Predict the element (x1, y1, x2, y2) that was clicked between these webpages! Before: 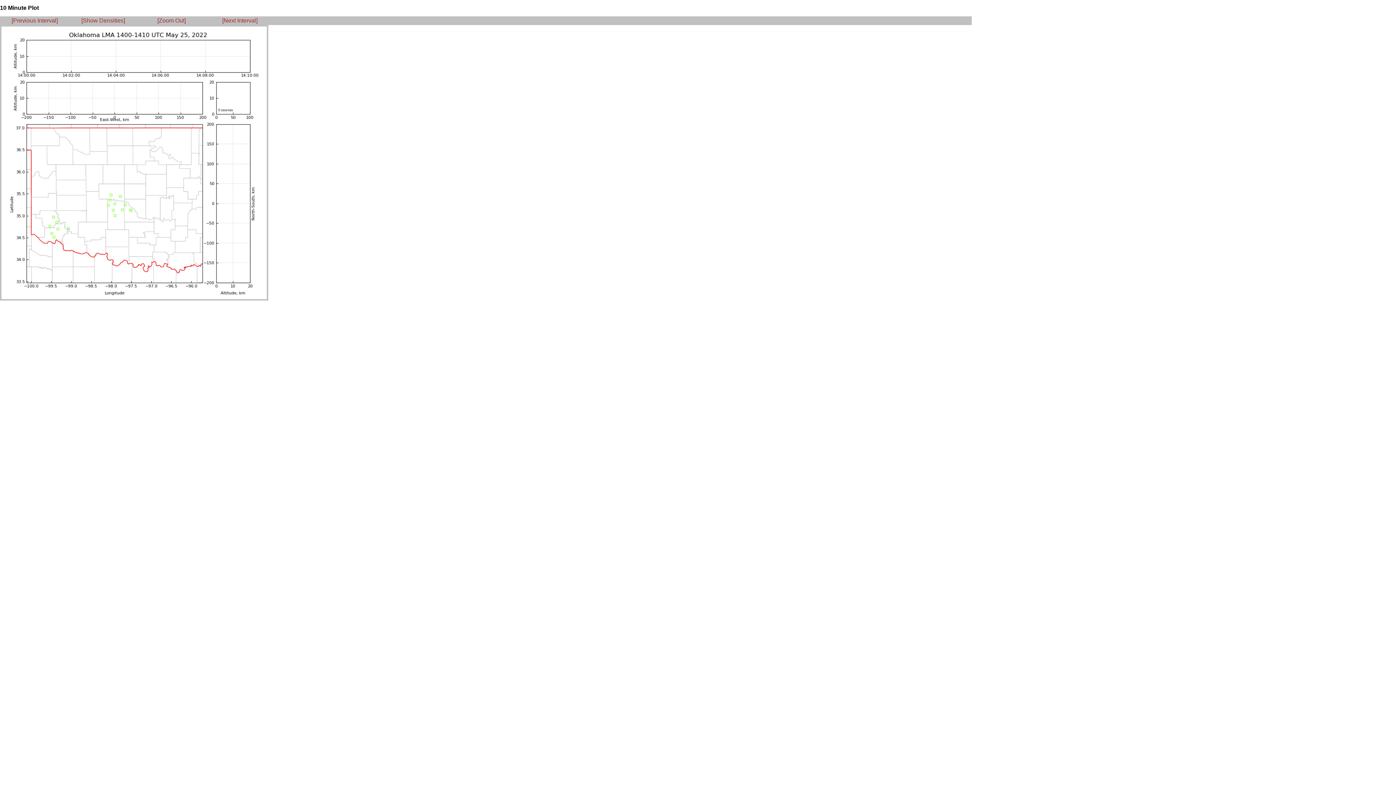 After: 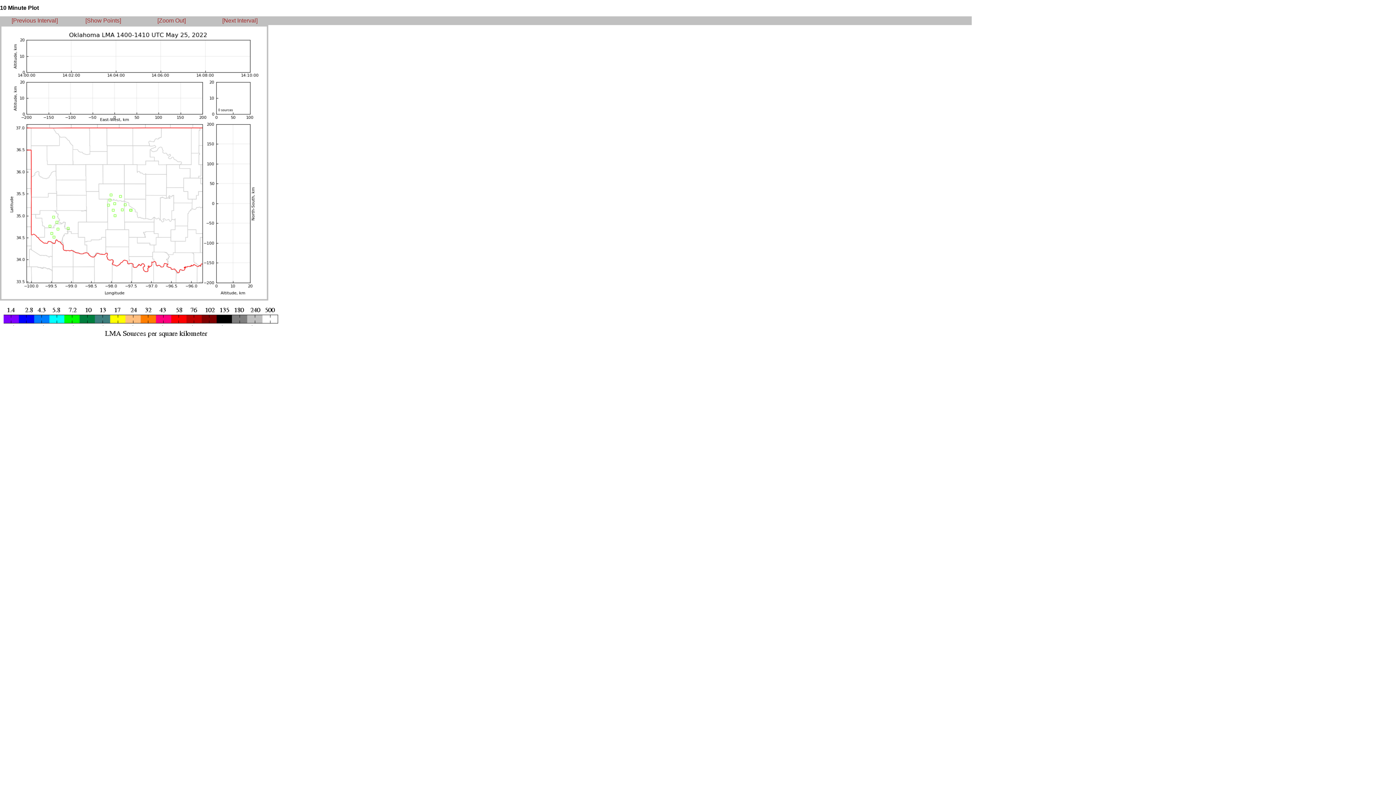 Action: label: [Show Densities] bbox: (81, 17, 125, 23)